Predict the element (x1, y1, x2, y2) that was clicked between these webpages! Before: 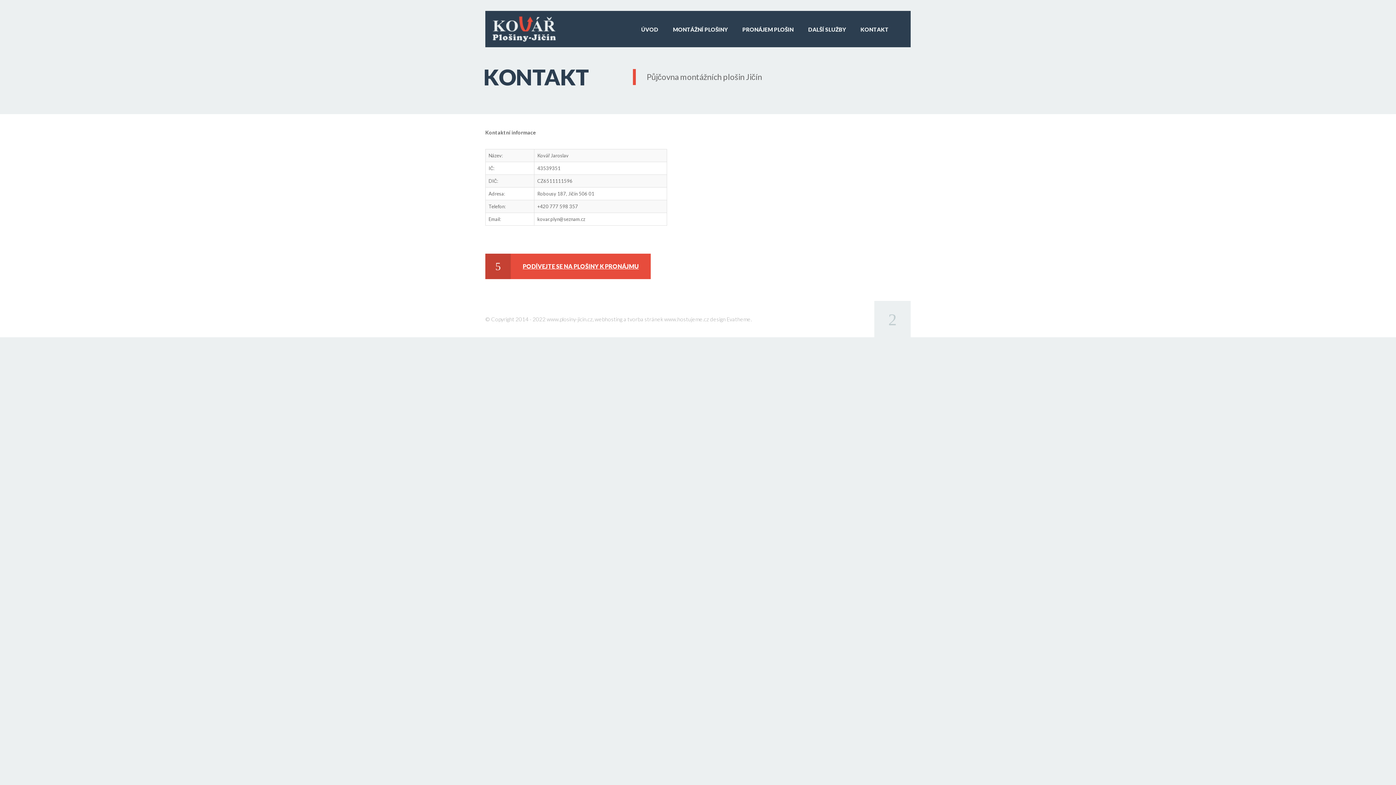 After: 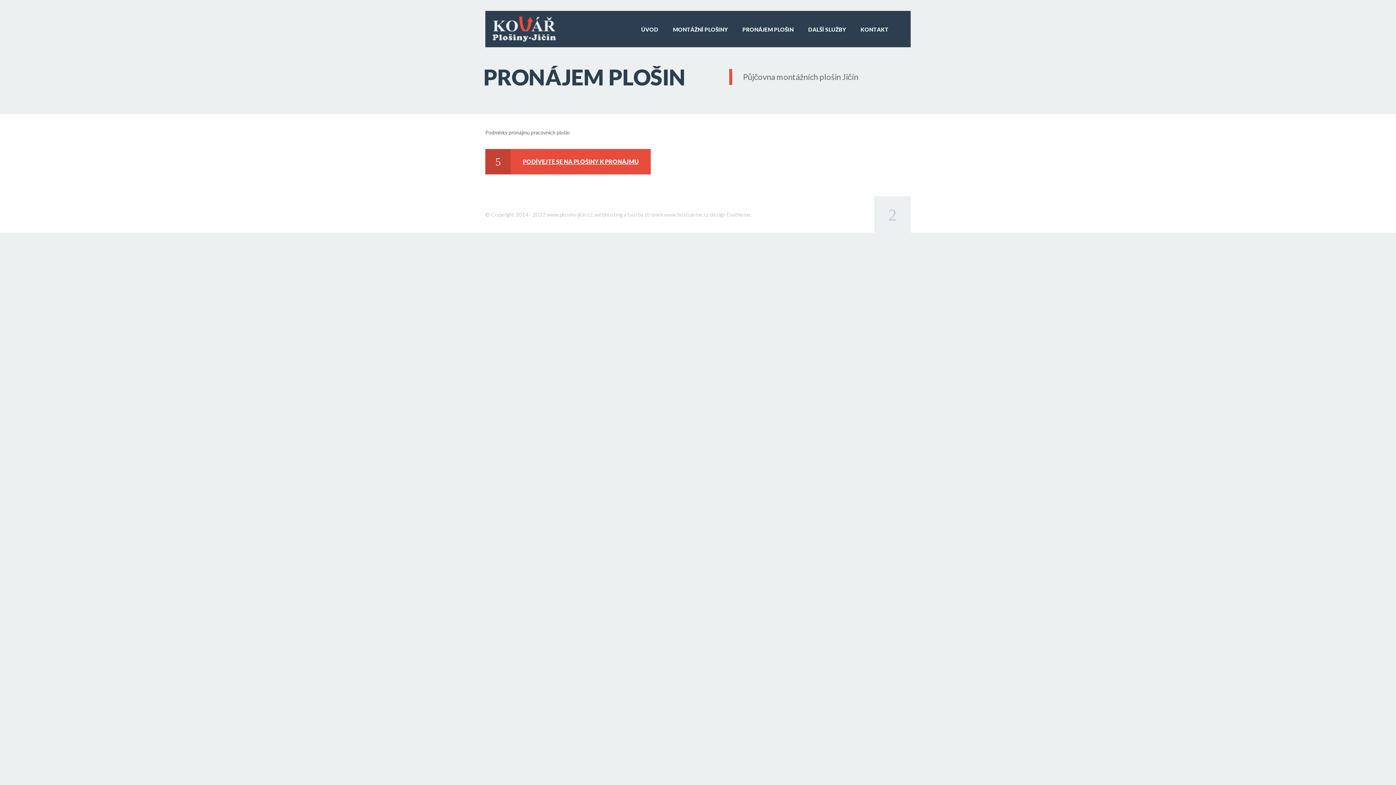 Action: label: PRONÁJEM PLOŠIN bbox: (735, 10, 801, 47)